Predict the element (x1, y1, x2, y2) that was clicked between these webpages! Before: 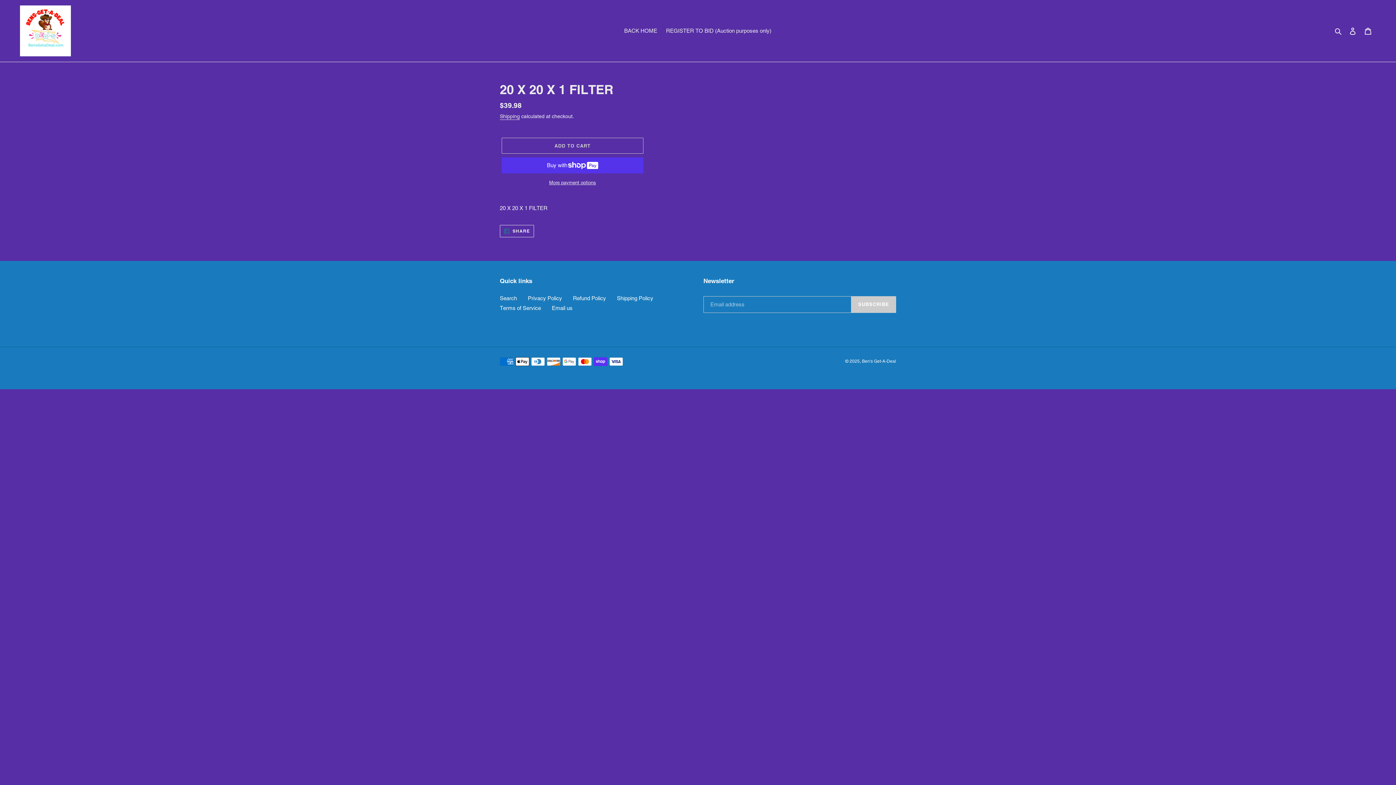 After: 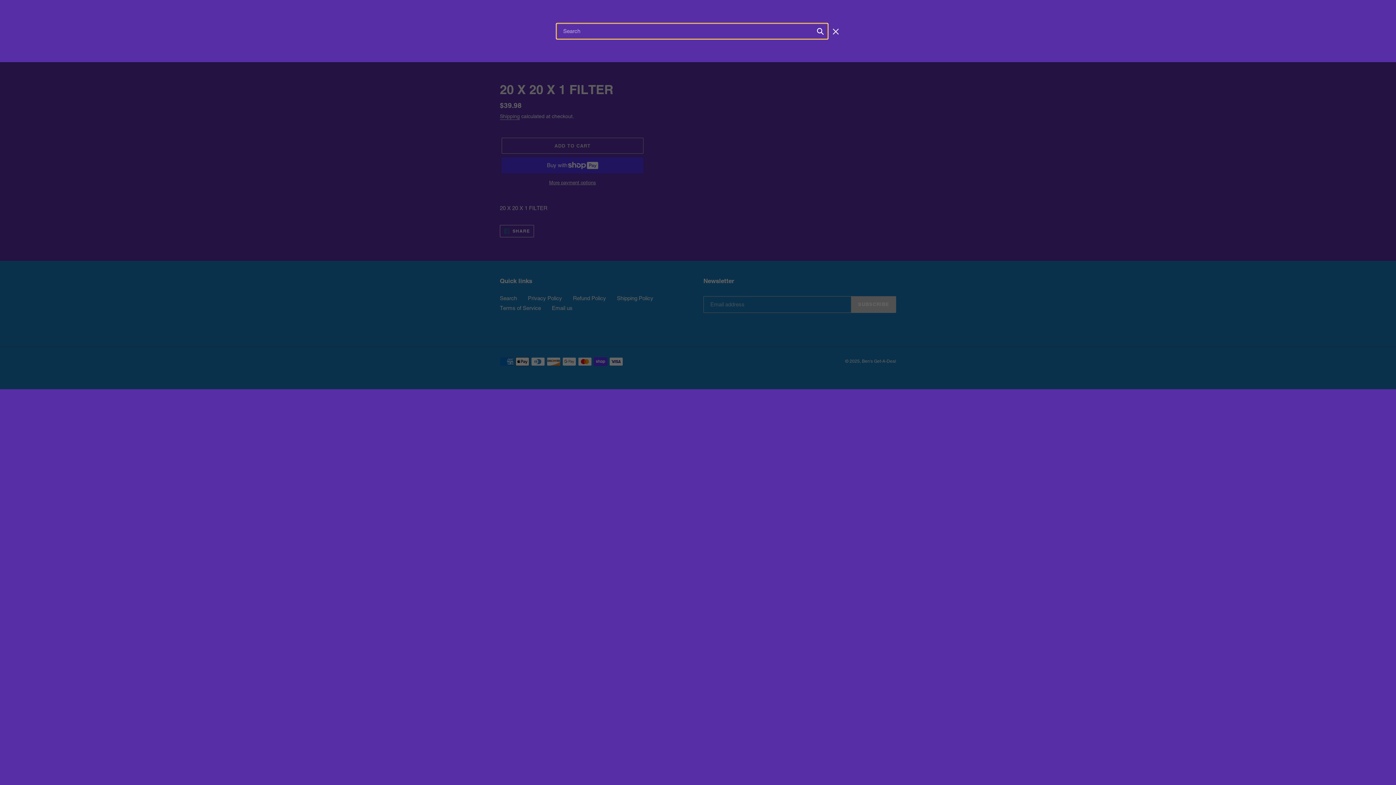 Action: bbox: (1332, 26, 1345, 35) label: Search